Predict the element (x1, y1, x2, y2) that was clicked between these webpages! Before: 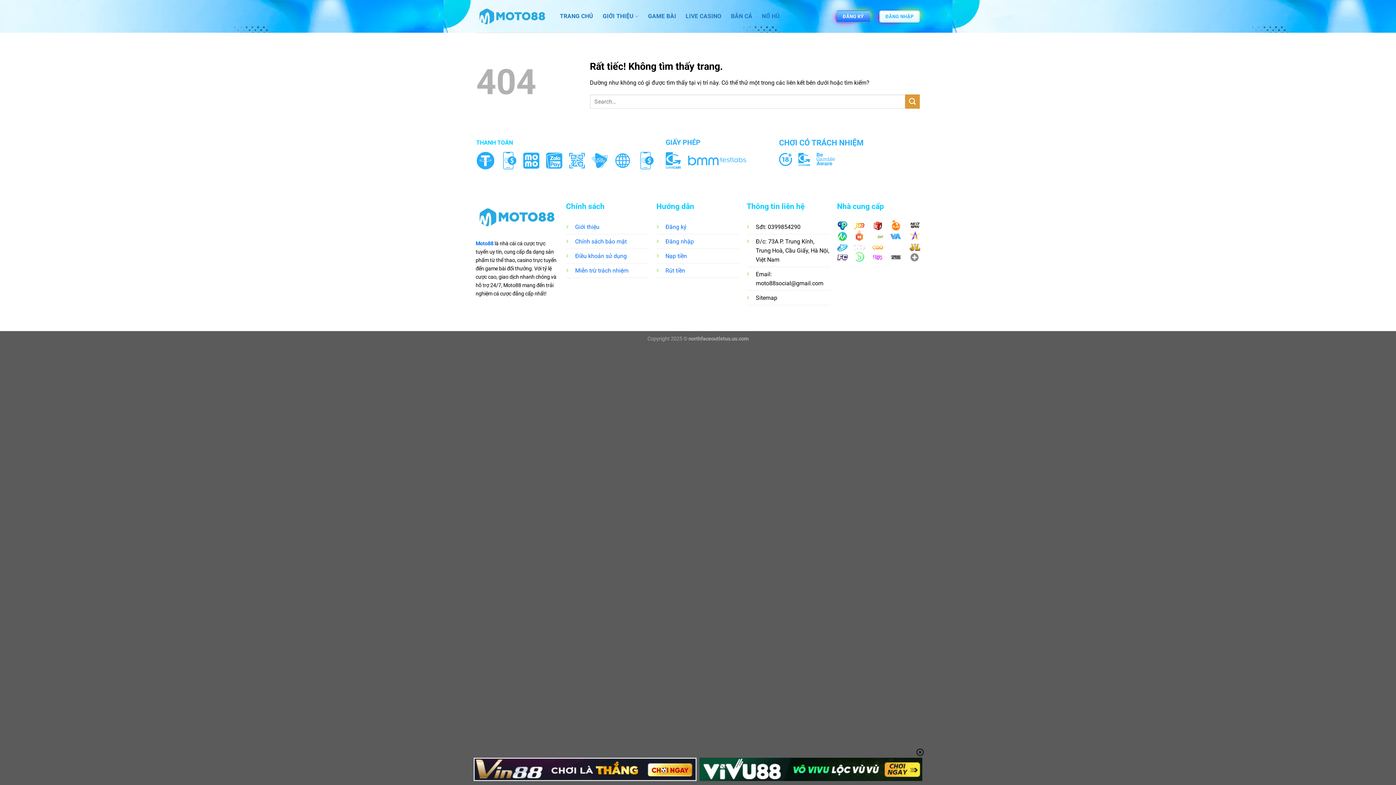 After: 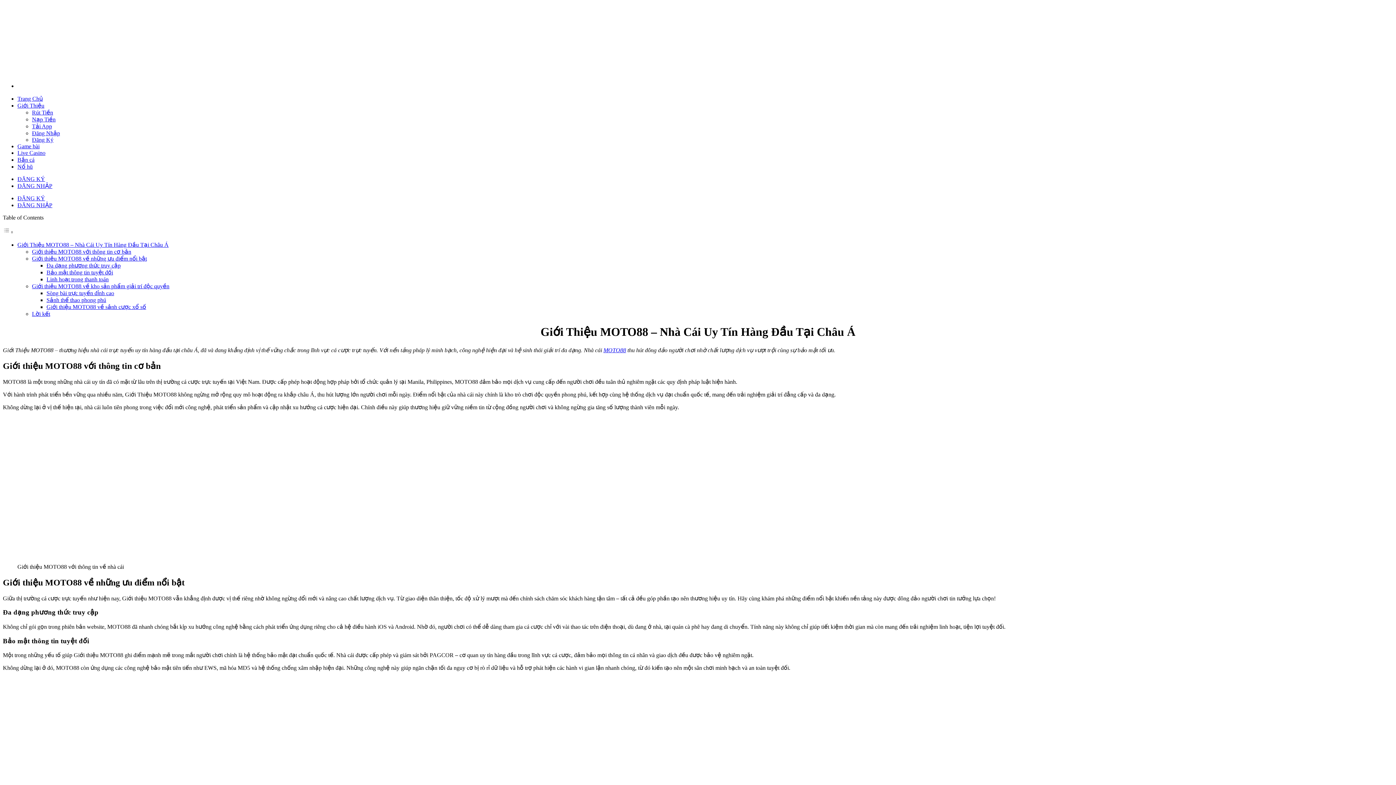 Action: bbox: (575, 223, 599, 230) label: Giới thiệu